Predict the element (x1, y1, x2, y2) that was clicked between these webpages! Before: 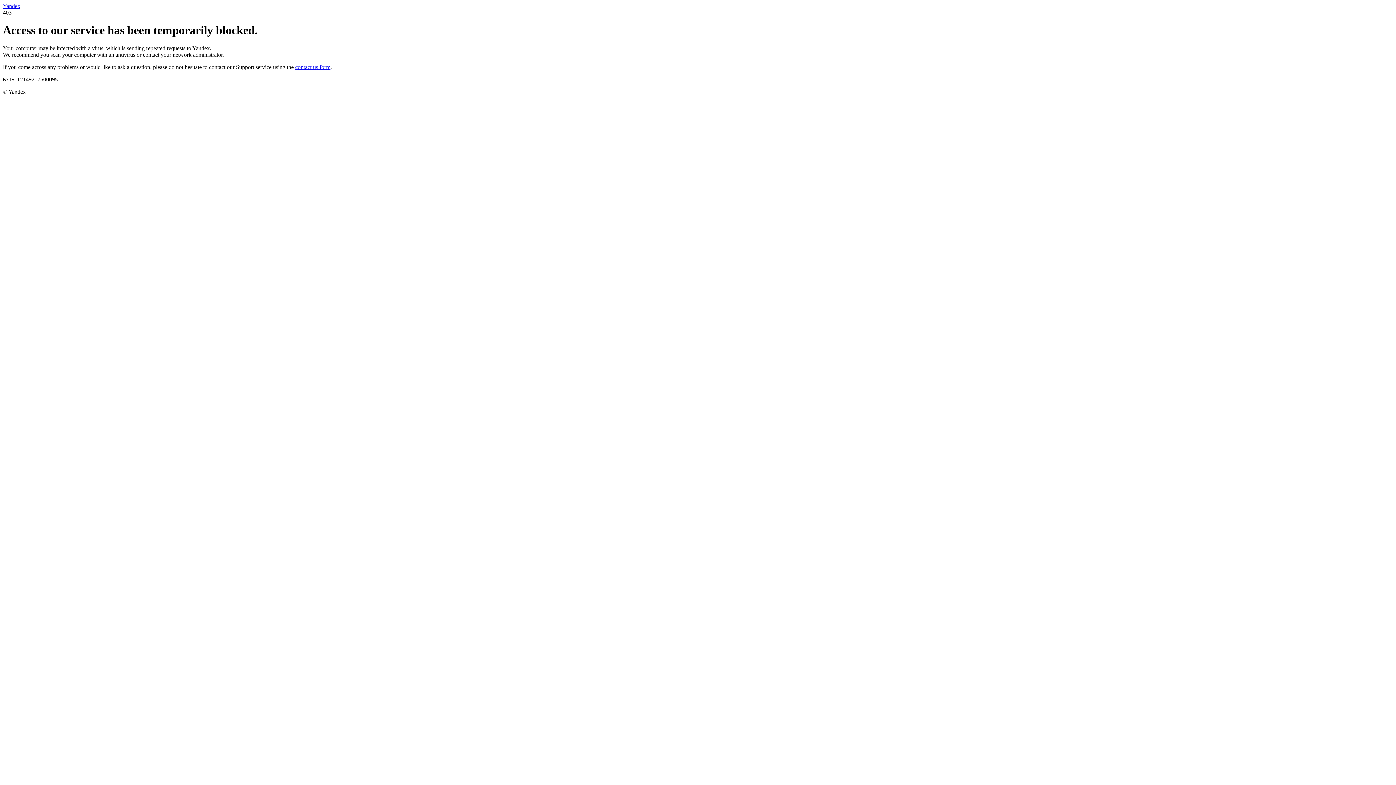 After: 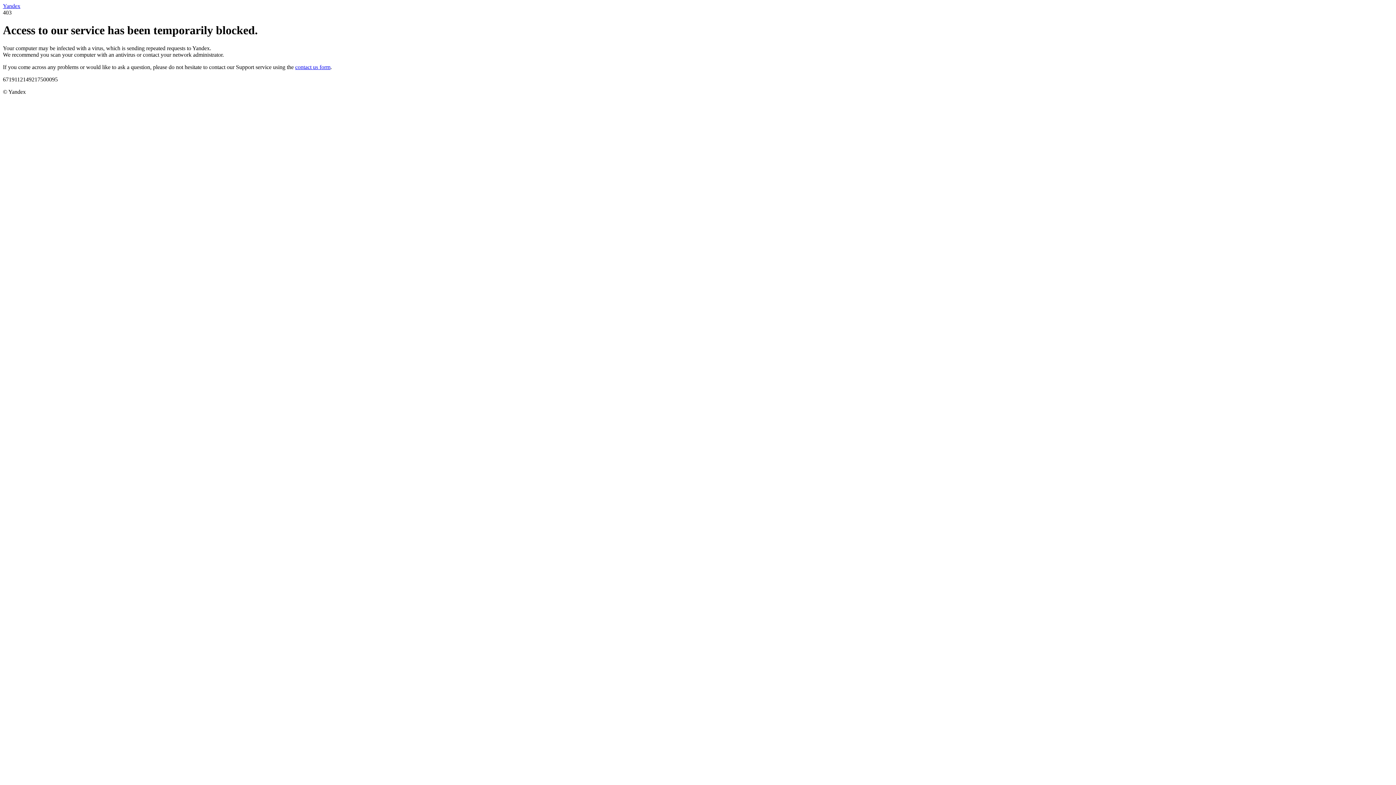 Action: bbox: (2, 2, 20, 9) label: Yandex